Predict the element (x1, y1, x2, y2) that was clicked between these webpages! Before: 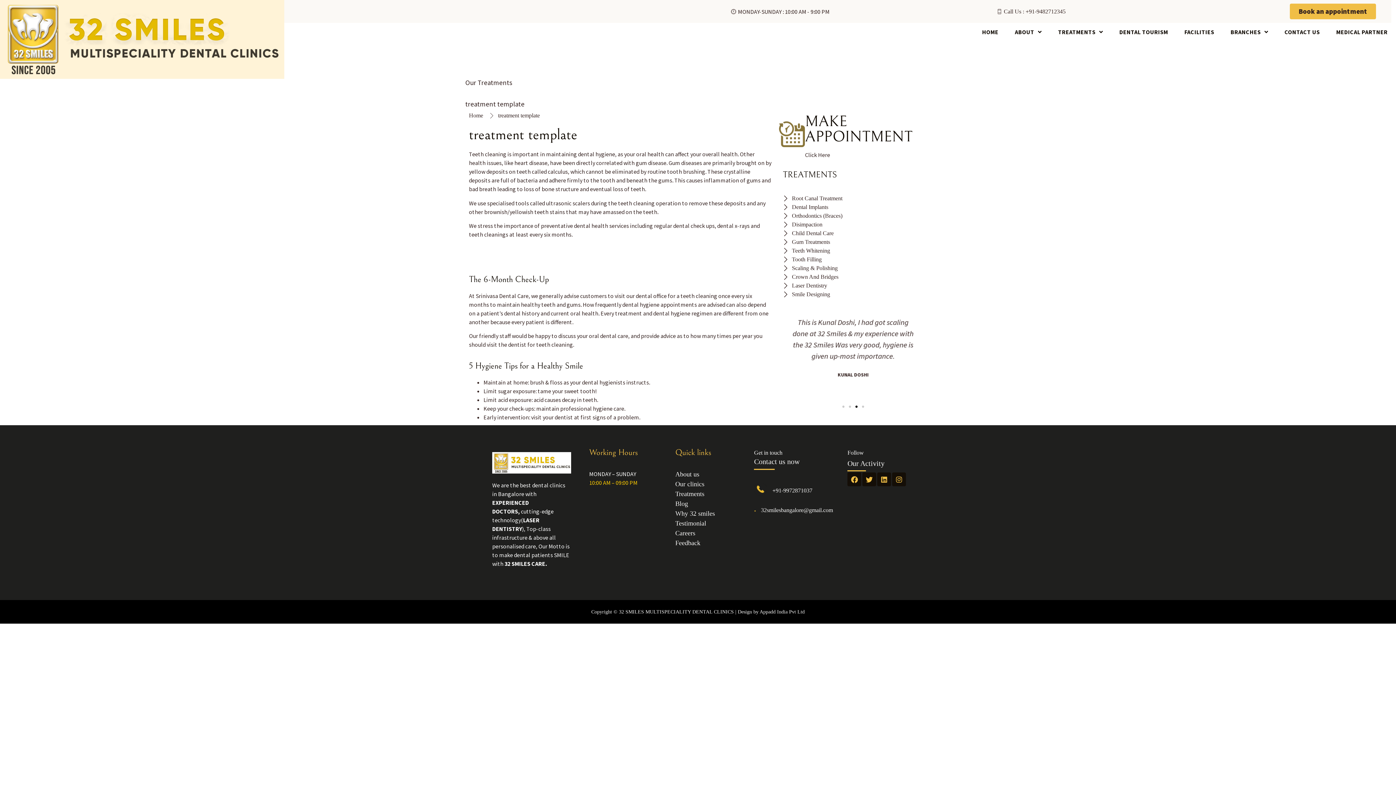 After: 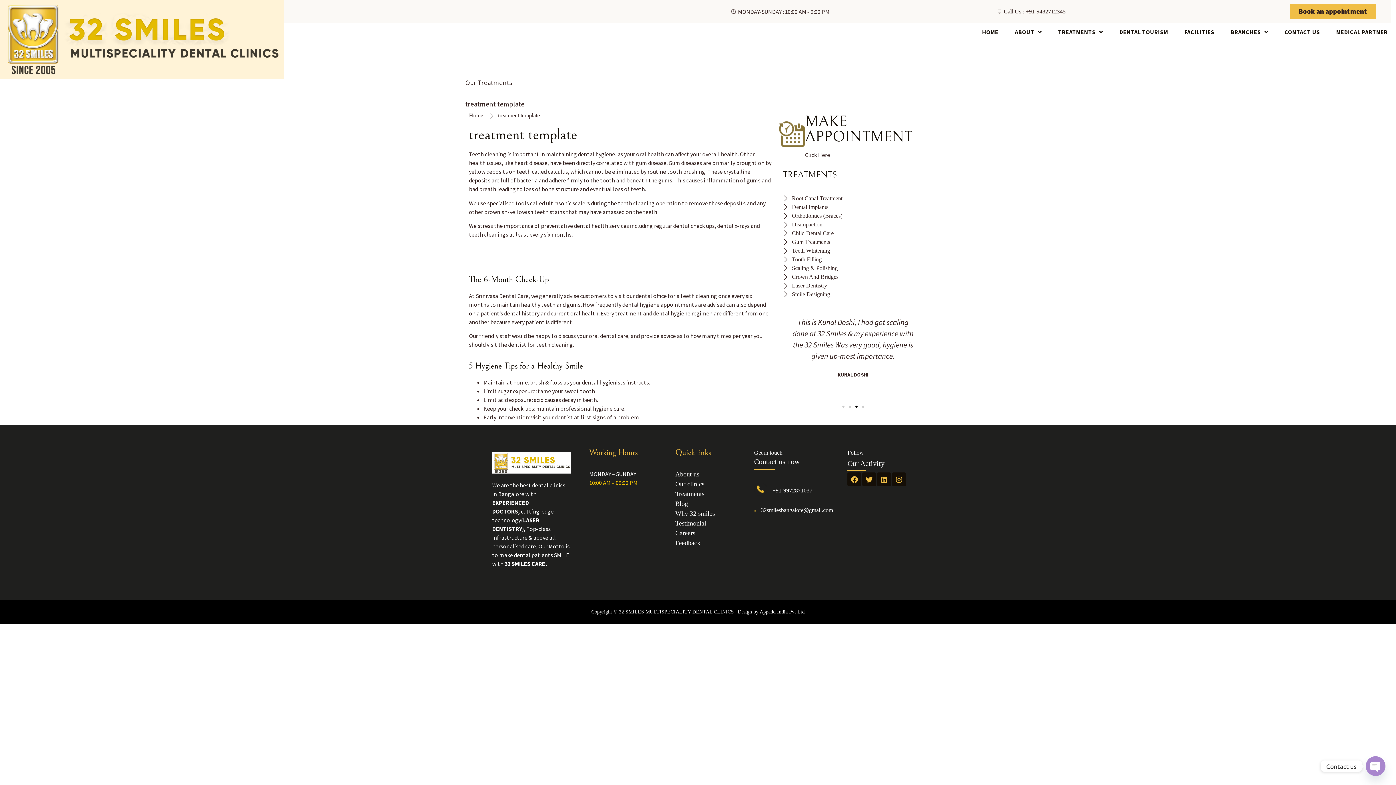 Action: bbox: (754, 507, 756, 513)